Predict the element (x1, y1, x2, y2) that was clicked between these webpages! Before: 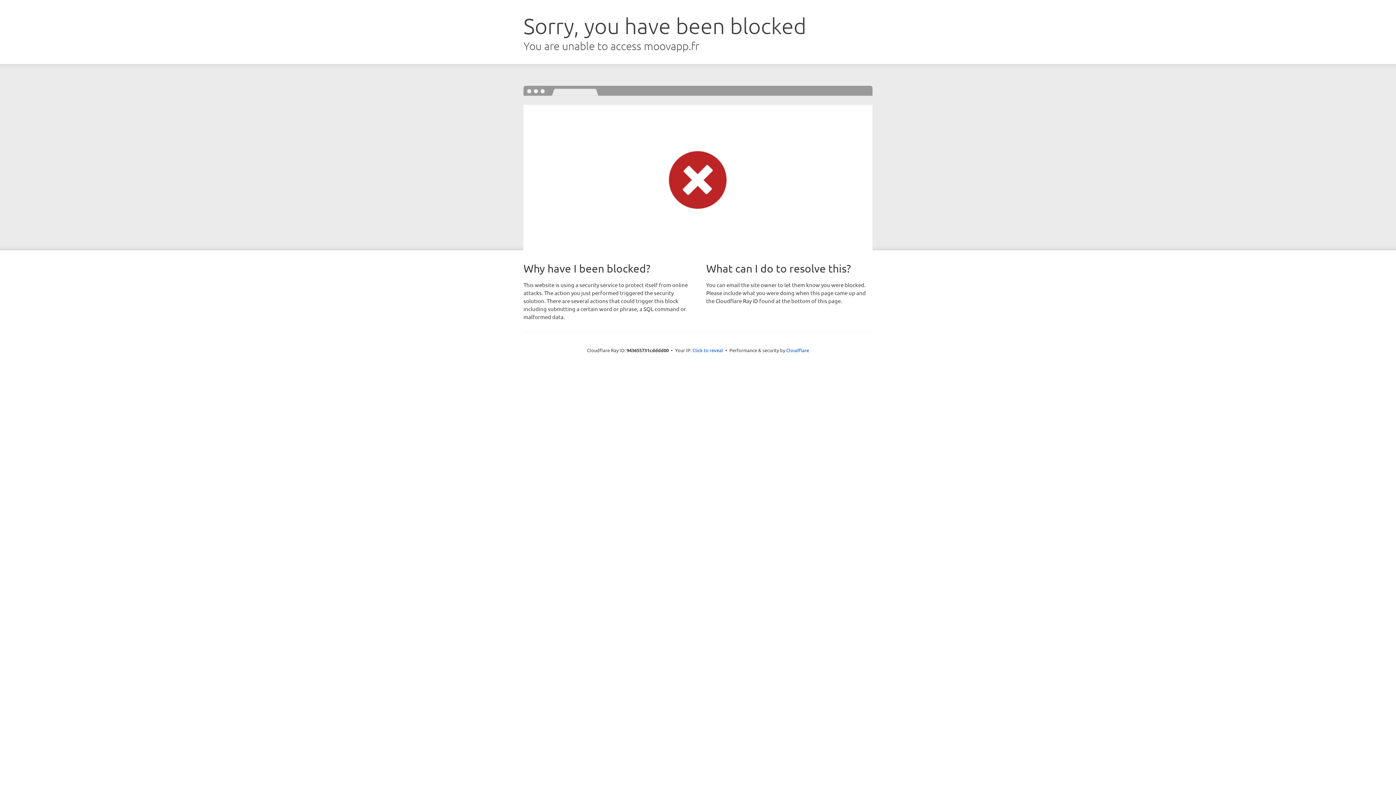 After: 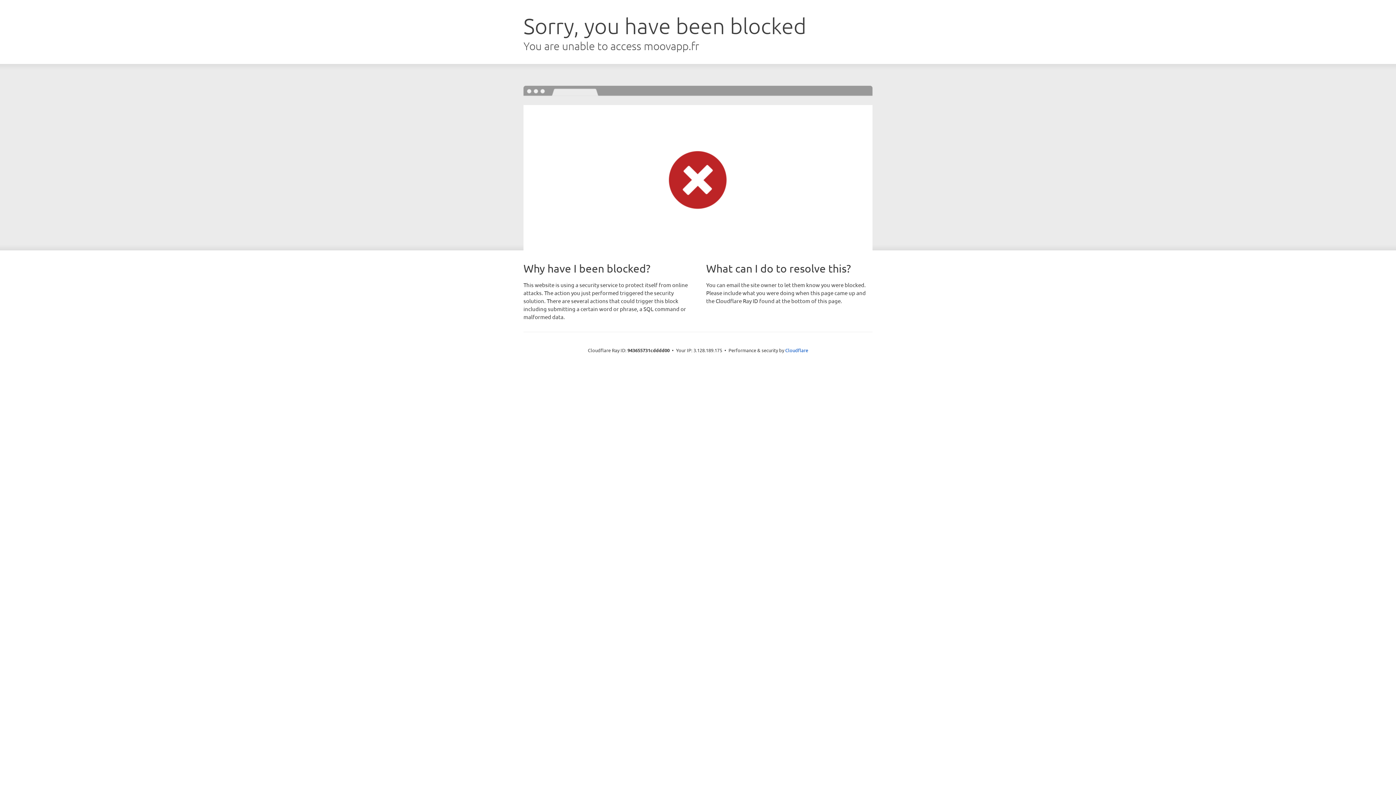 Action: bbox: (692, 346, 723, 353) label: Click to reveal